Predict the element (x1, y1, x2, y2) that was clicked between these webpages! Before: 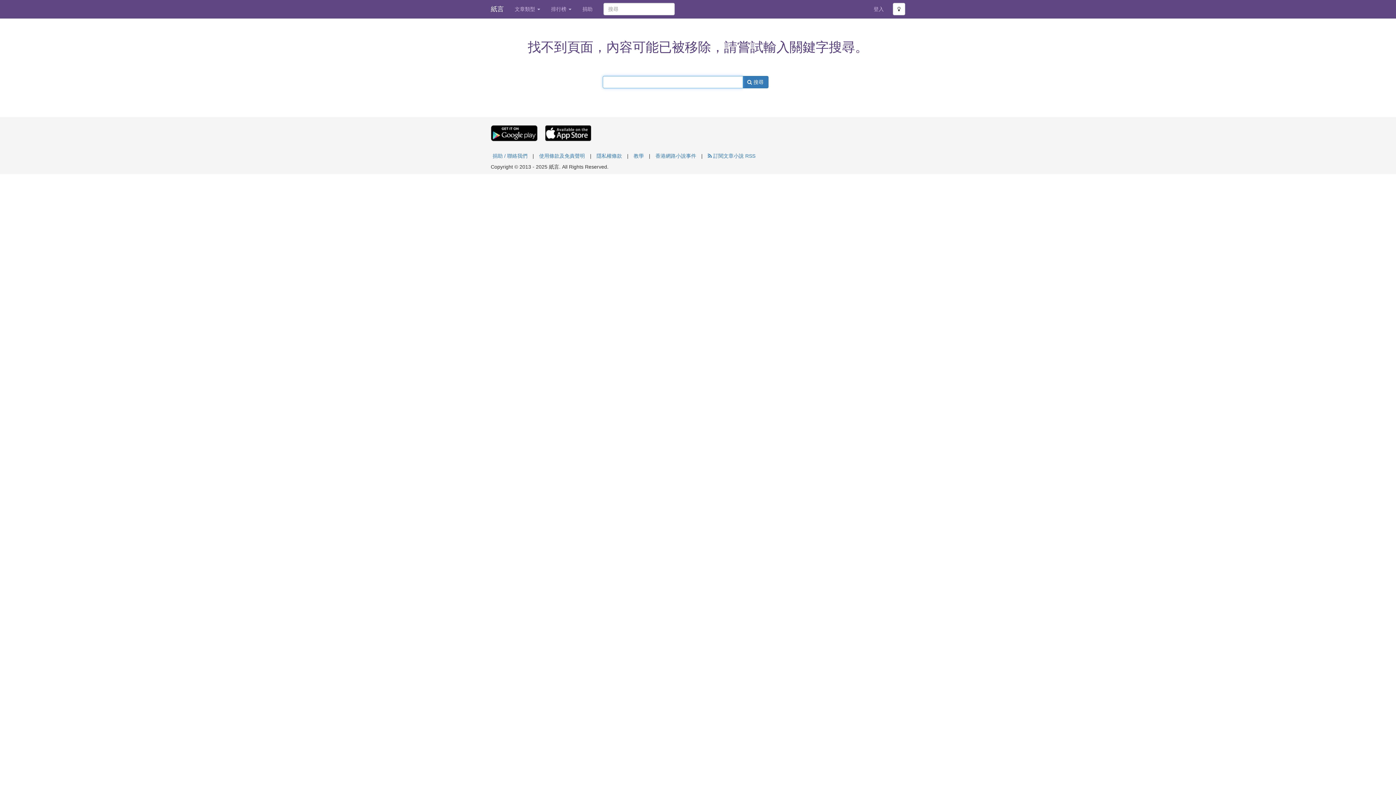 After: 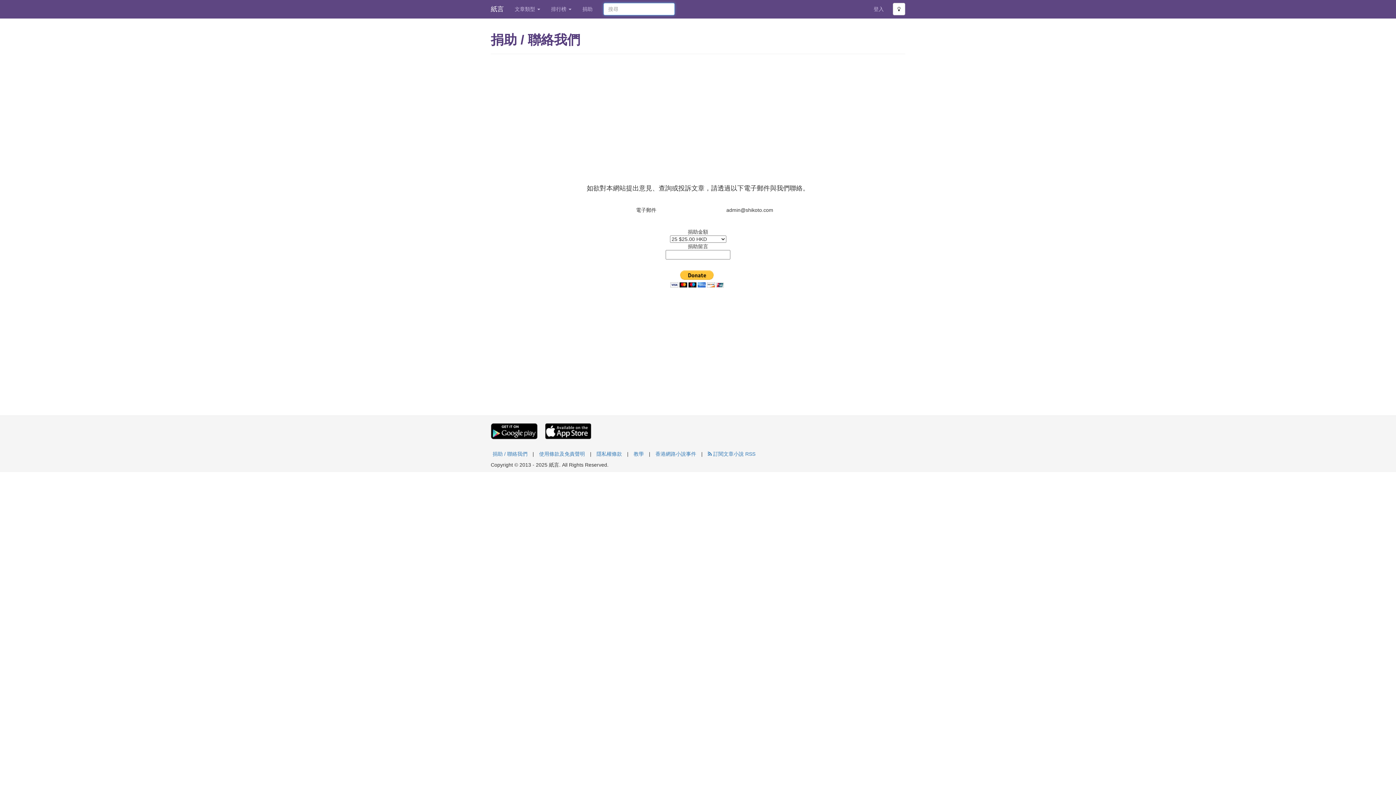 Action: label: 捐助 bbox: (577, 0, 598, 18)